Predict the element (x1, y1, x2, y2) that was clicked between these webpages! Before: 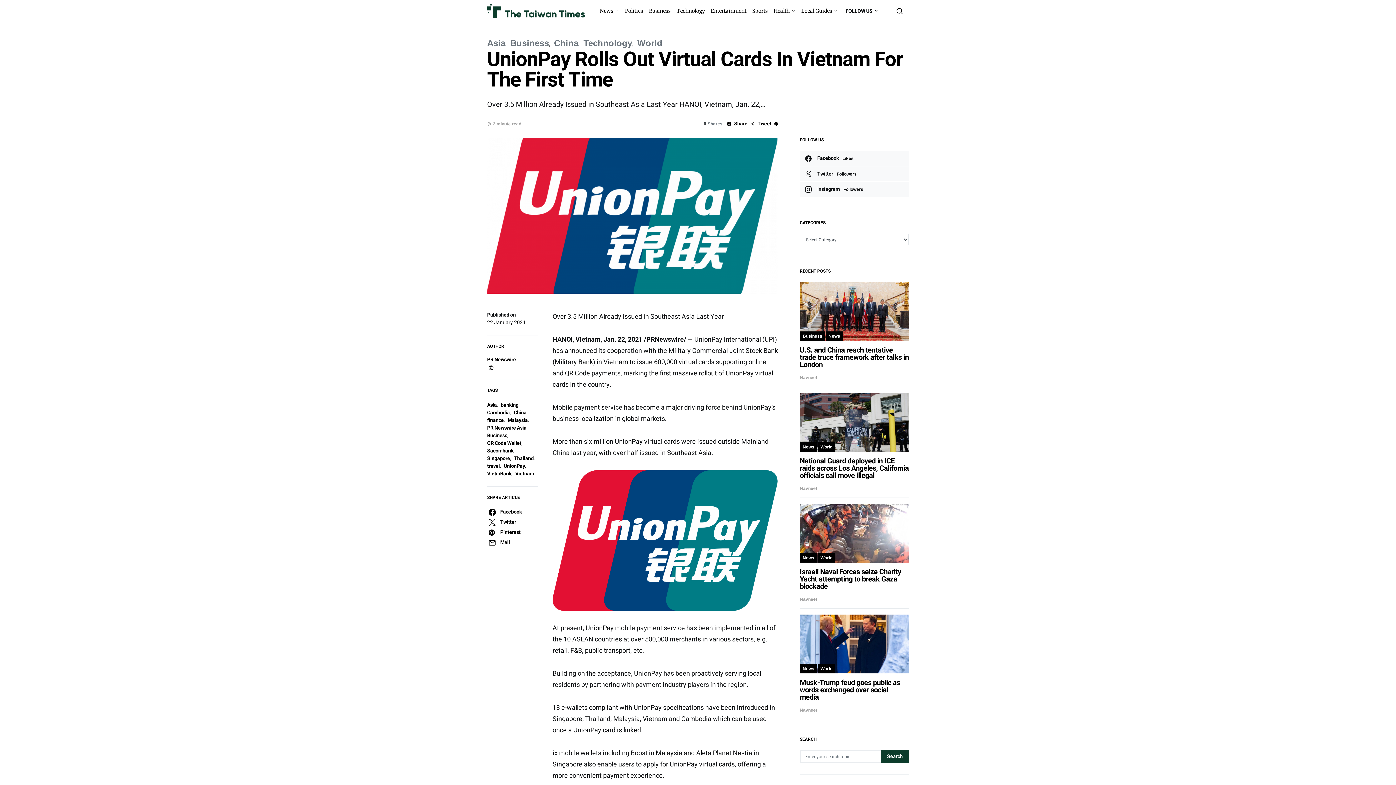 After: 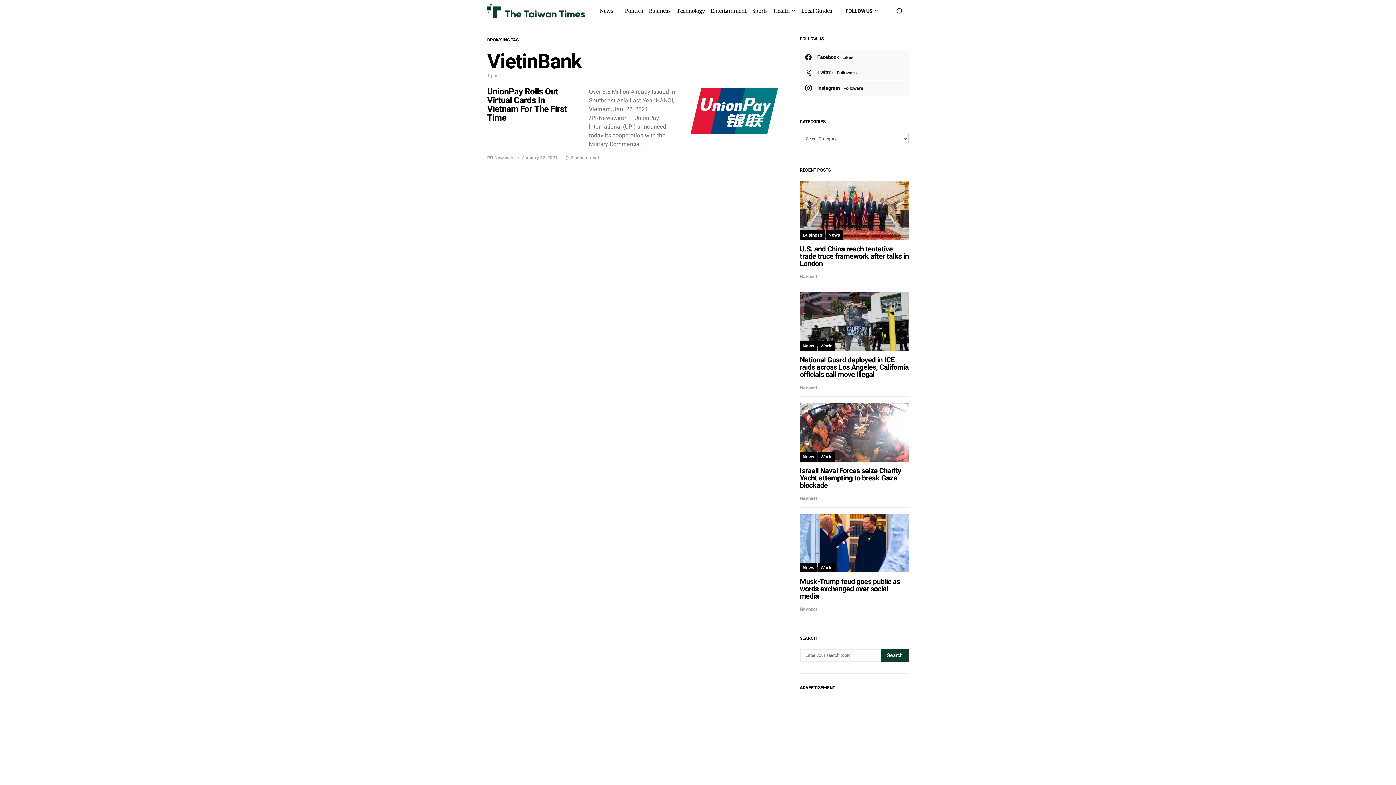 Action: label: VietinBank bbox: (487, 470, 511, 477)